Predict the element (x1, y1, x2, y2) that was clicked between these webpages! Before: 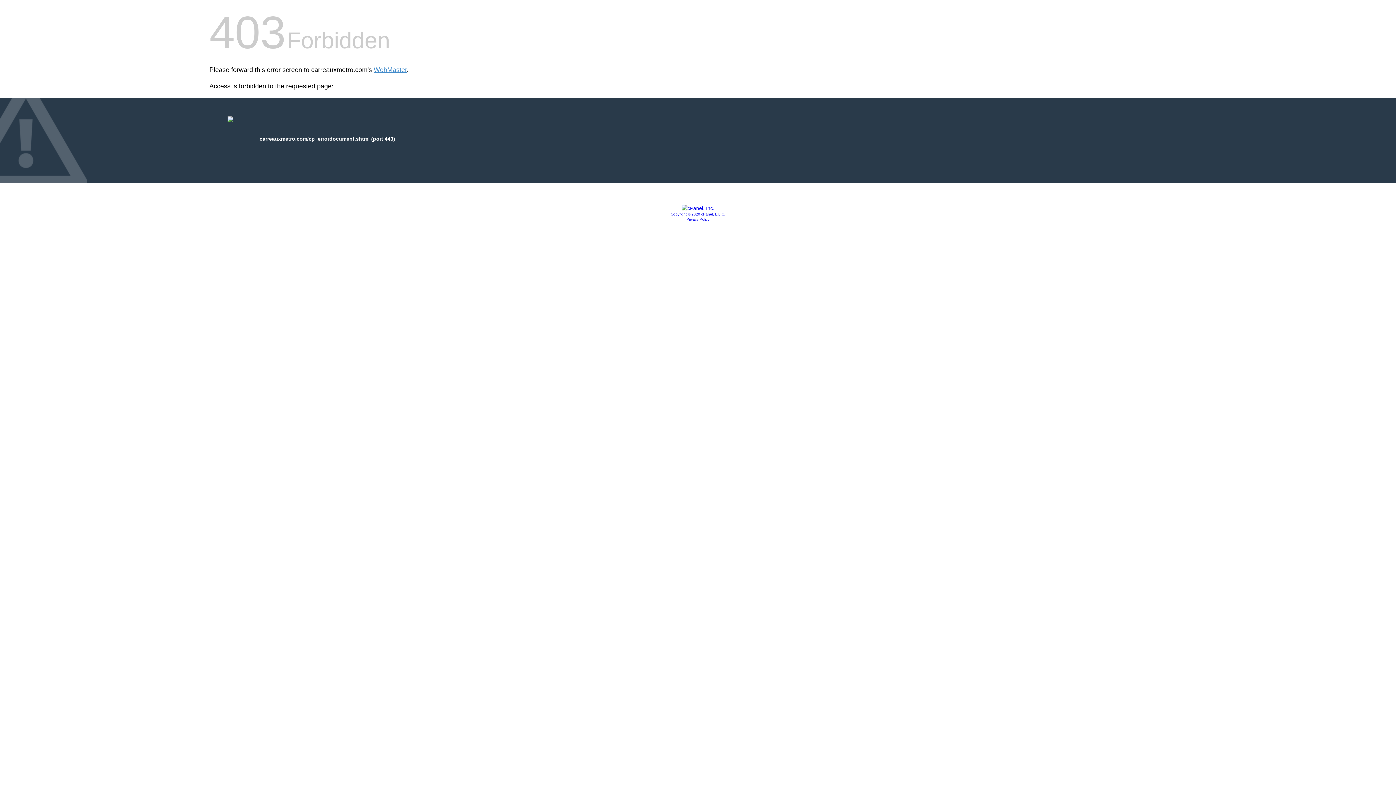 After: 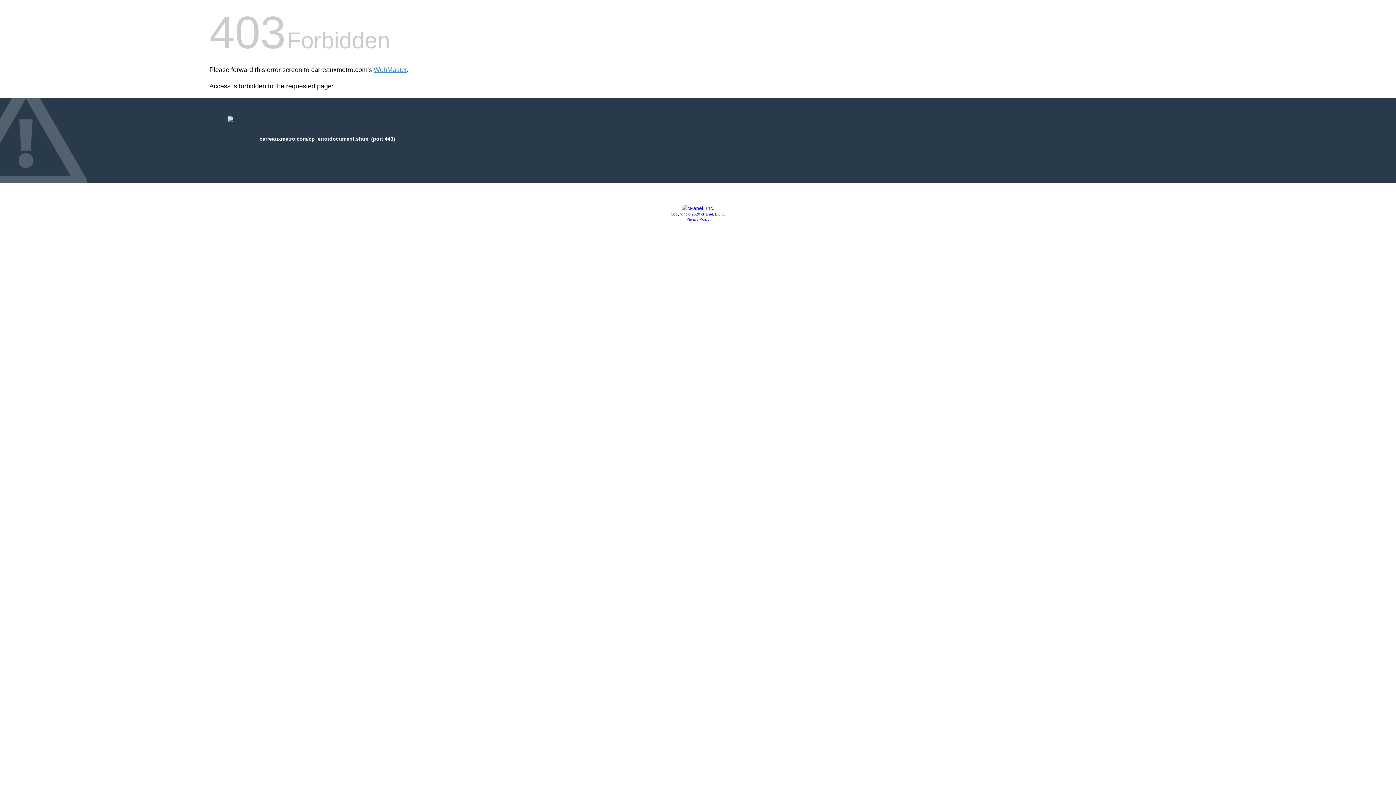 Action: label: Copyright © 2020 cPanel, L.L.C. bbox: (670, 212, 725, 216)